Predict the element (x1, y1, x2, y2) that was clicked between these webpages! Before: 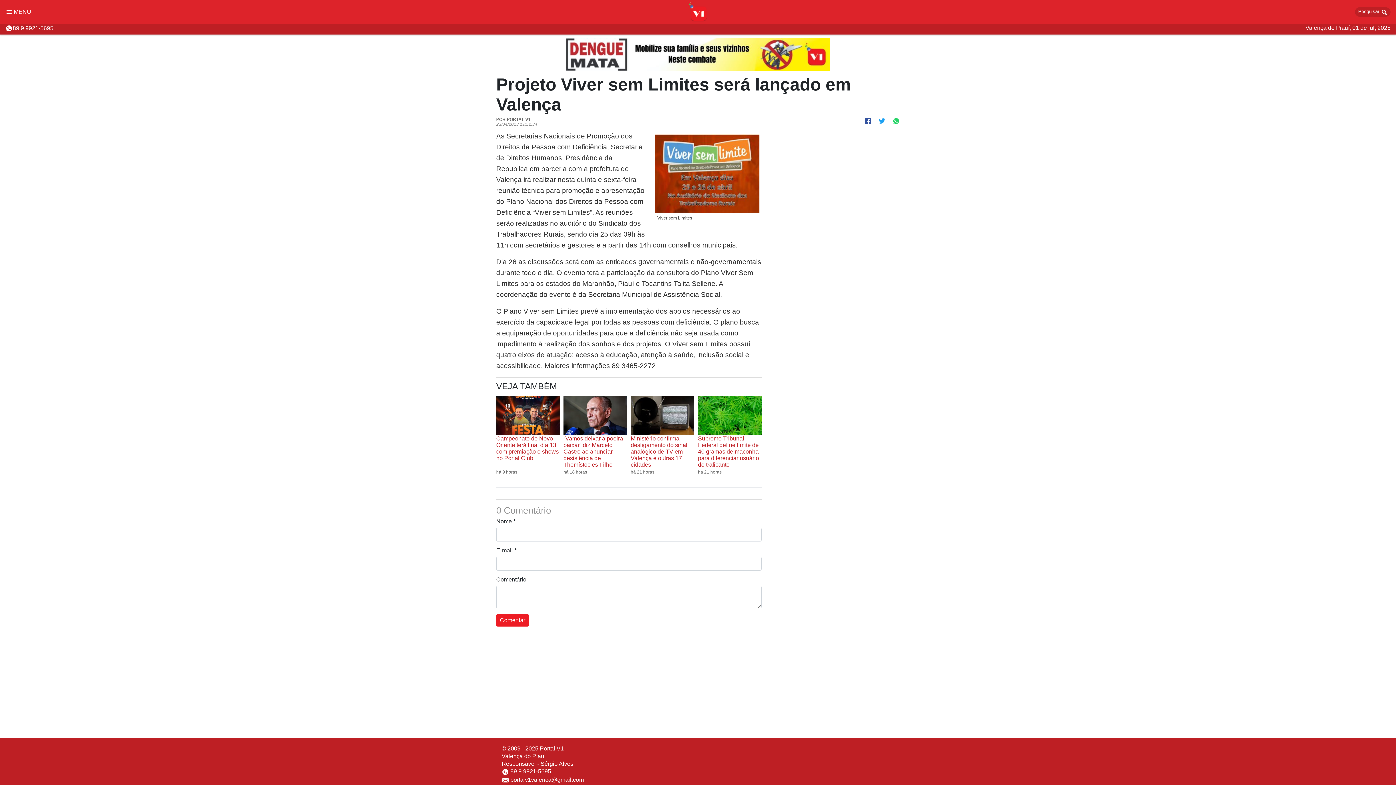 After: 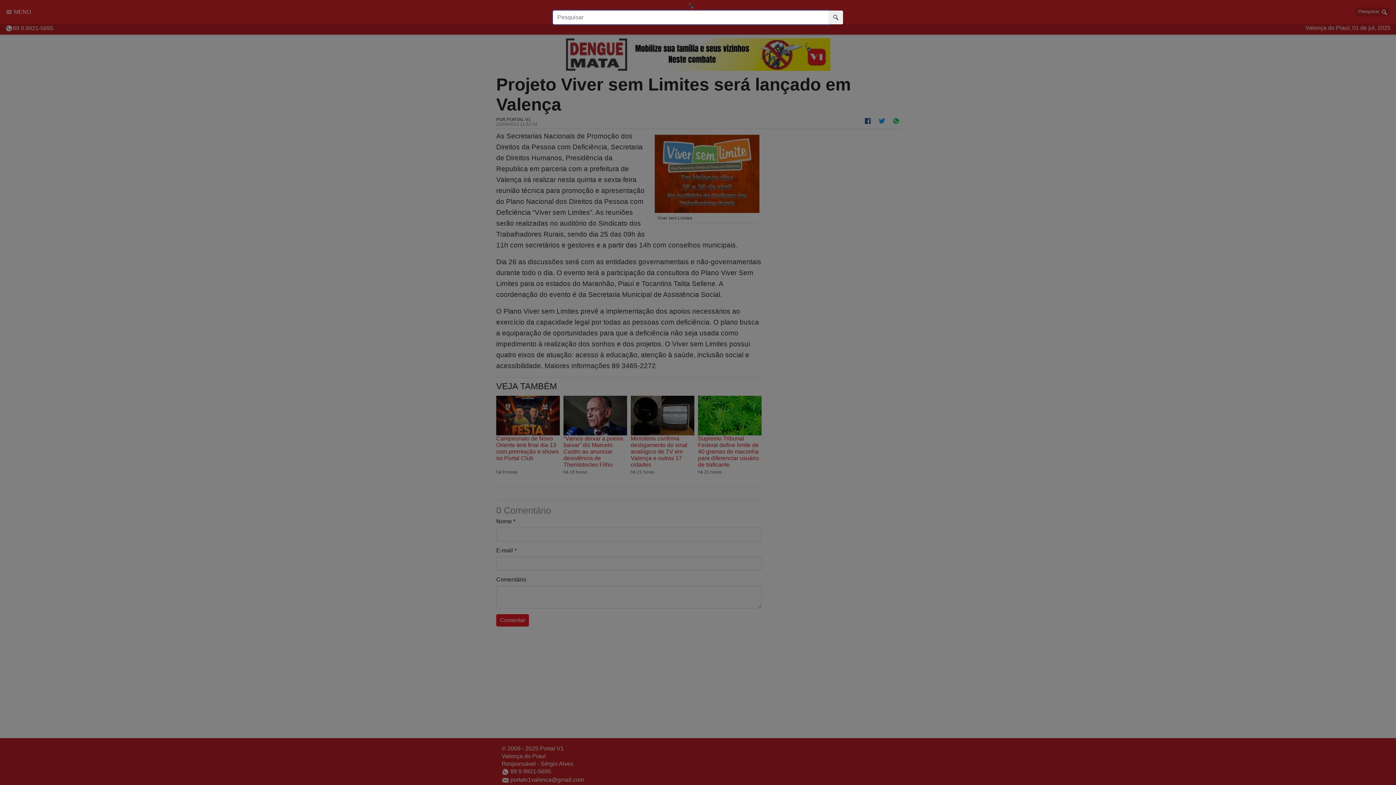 Action: label: Pesquisar  bbox: (1355, 7, 1390, 16)